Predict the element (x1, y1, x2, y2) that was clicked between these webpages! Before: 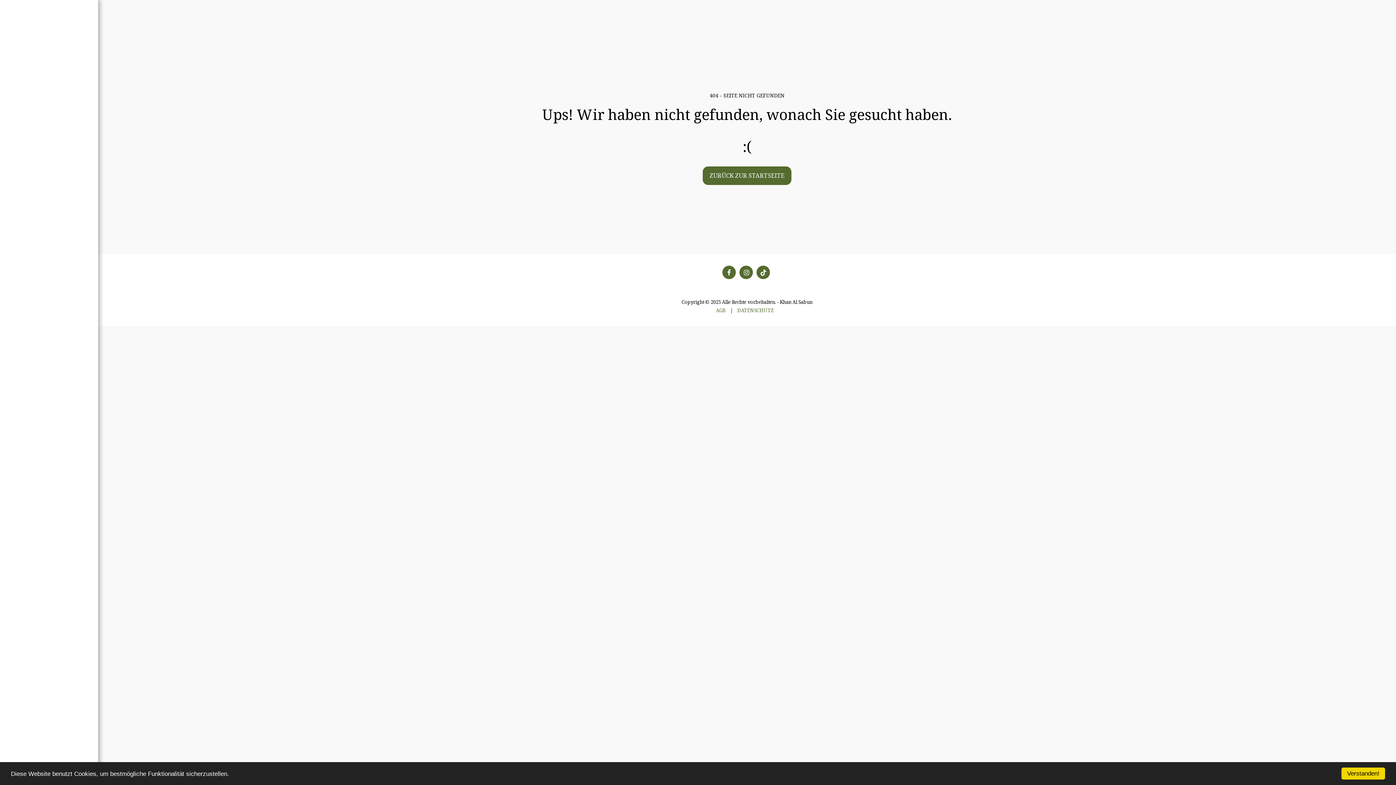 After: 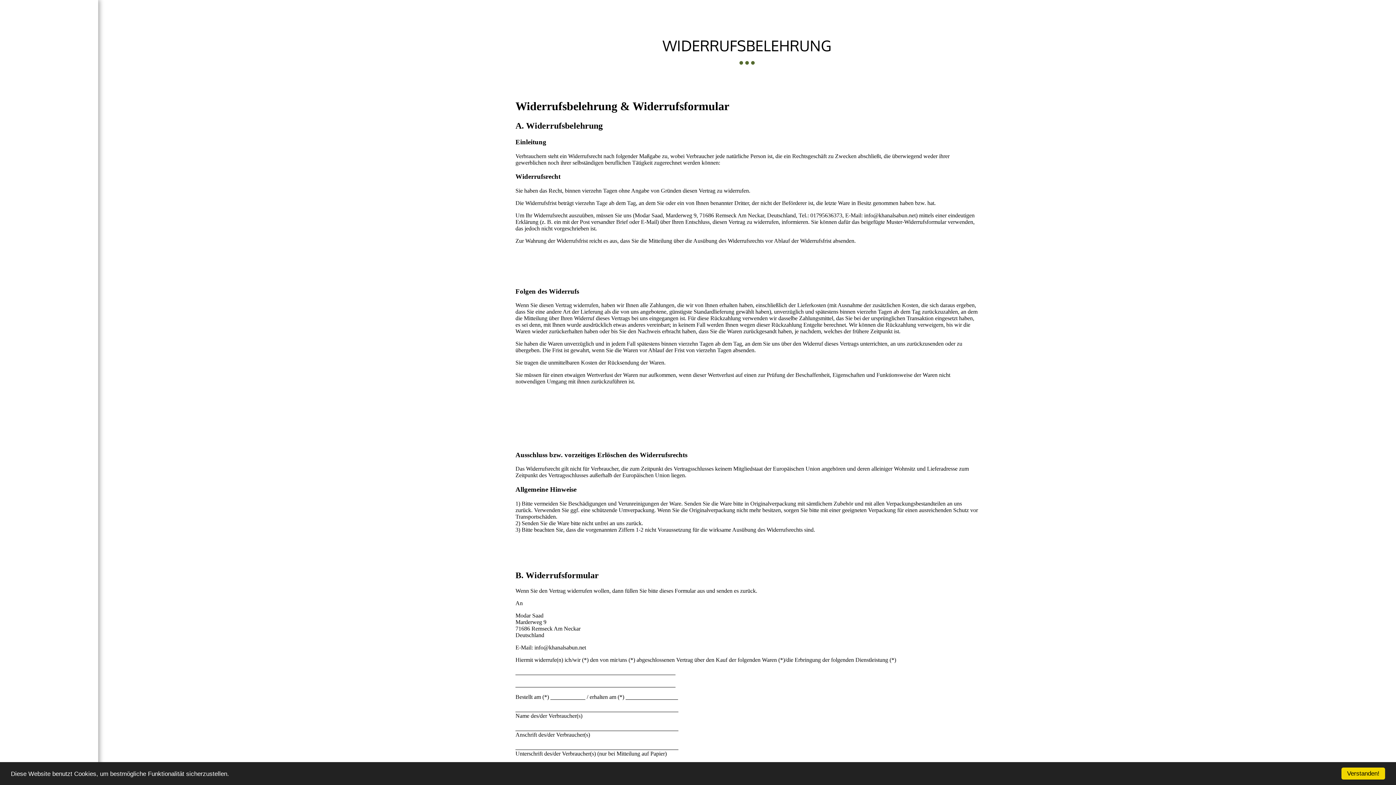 Action: bbox: (805, 284, 864, 292) label: WIDERRUFSBELEHRUNG